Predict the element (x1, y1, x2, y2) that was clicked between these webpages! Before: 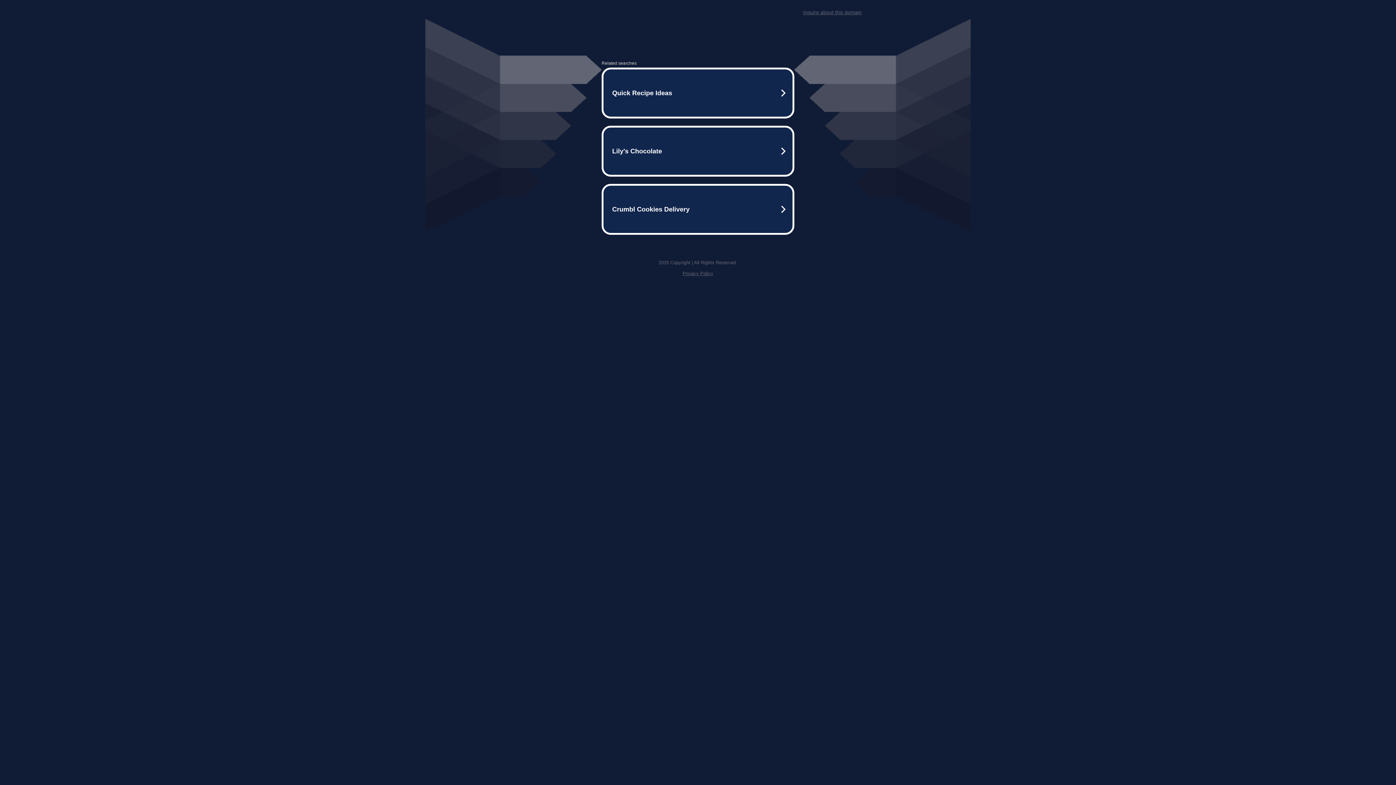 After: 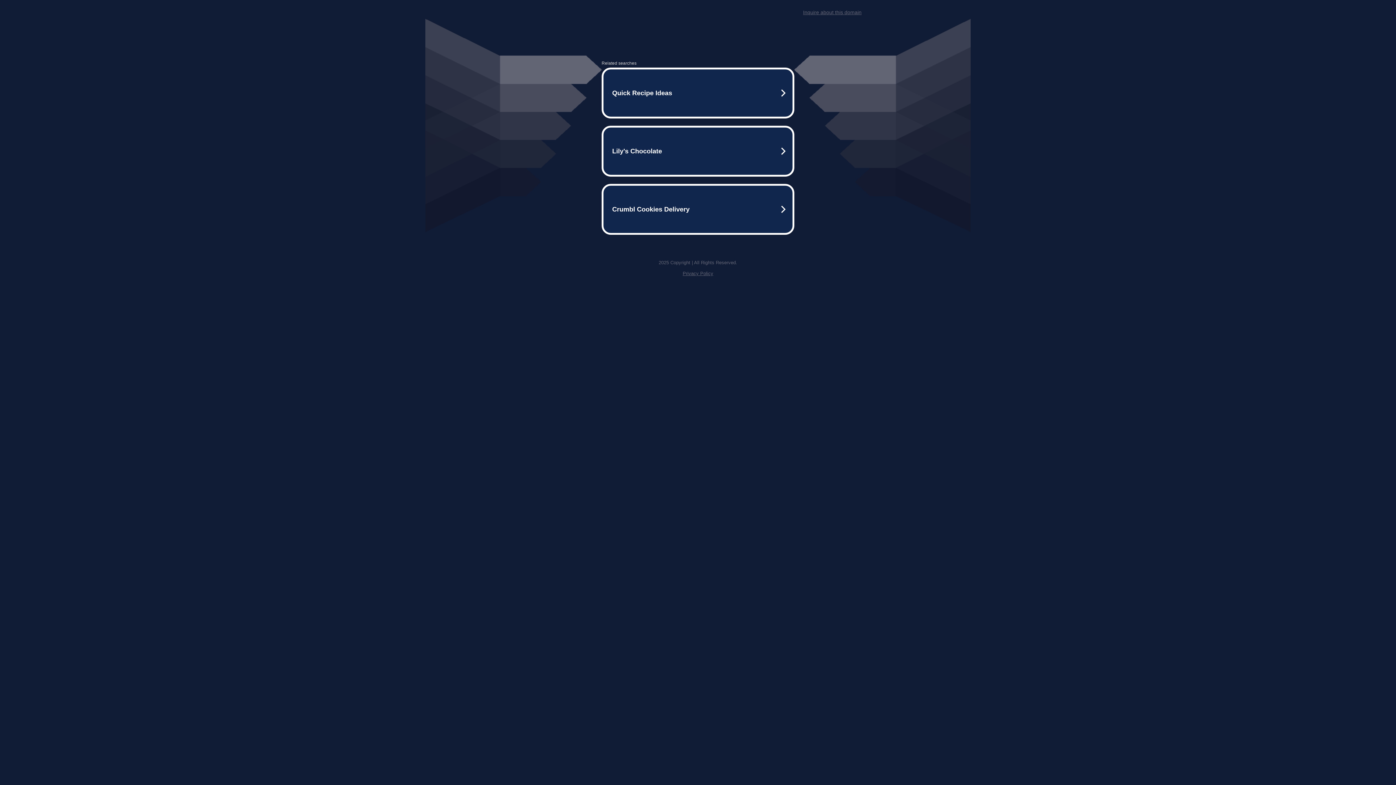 Action: bbox: (803, 9, 861, 15) label: Inquire about this domain